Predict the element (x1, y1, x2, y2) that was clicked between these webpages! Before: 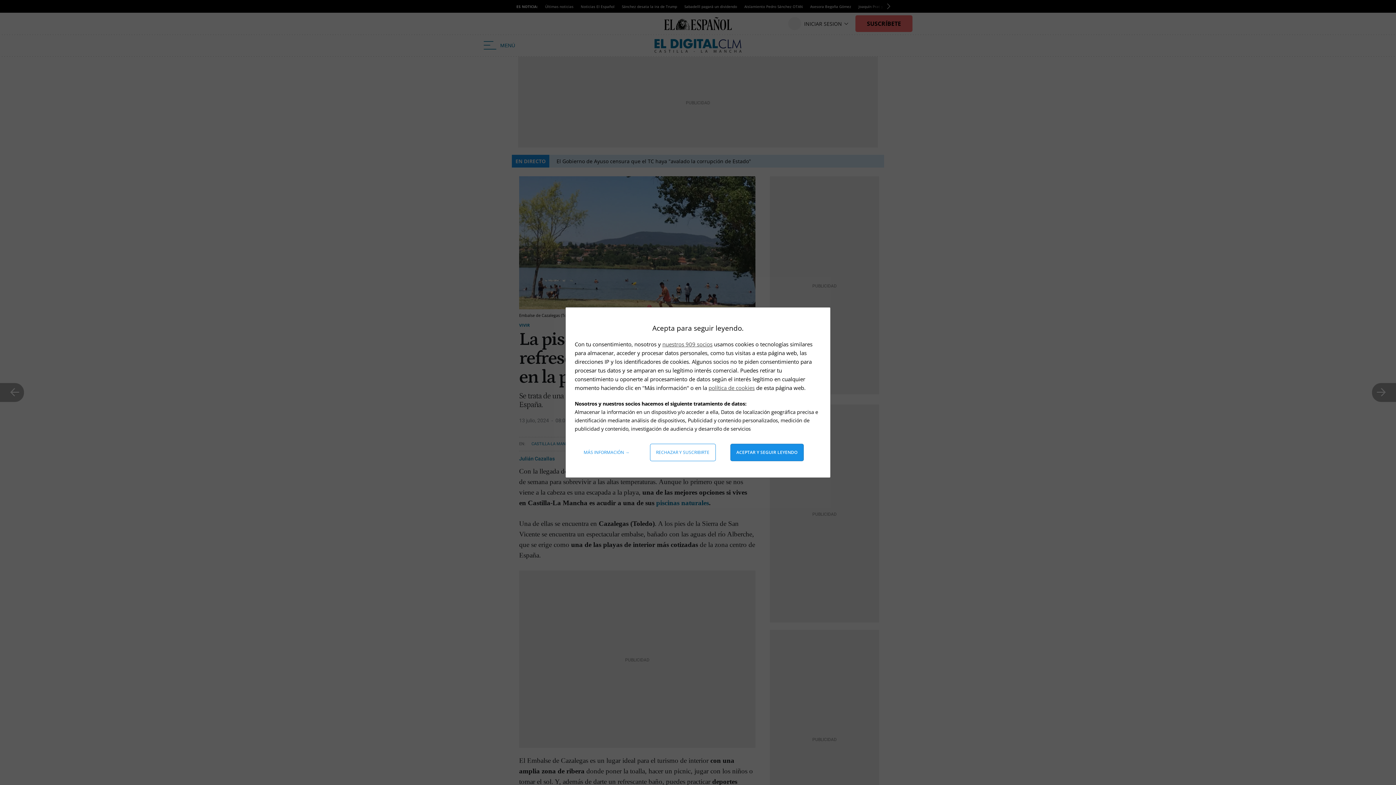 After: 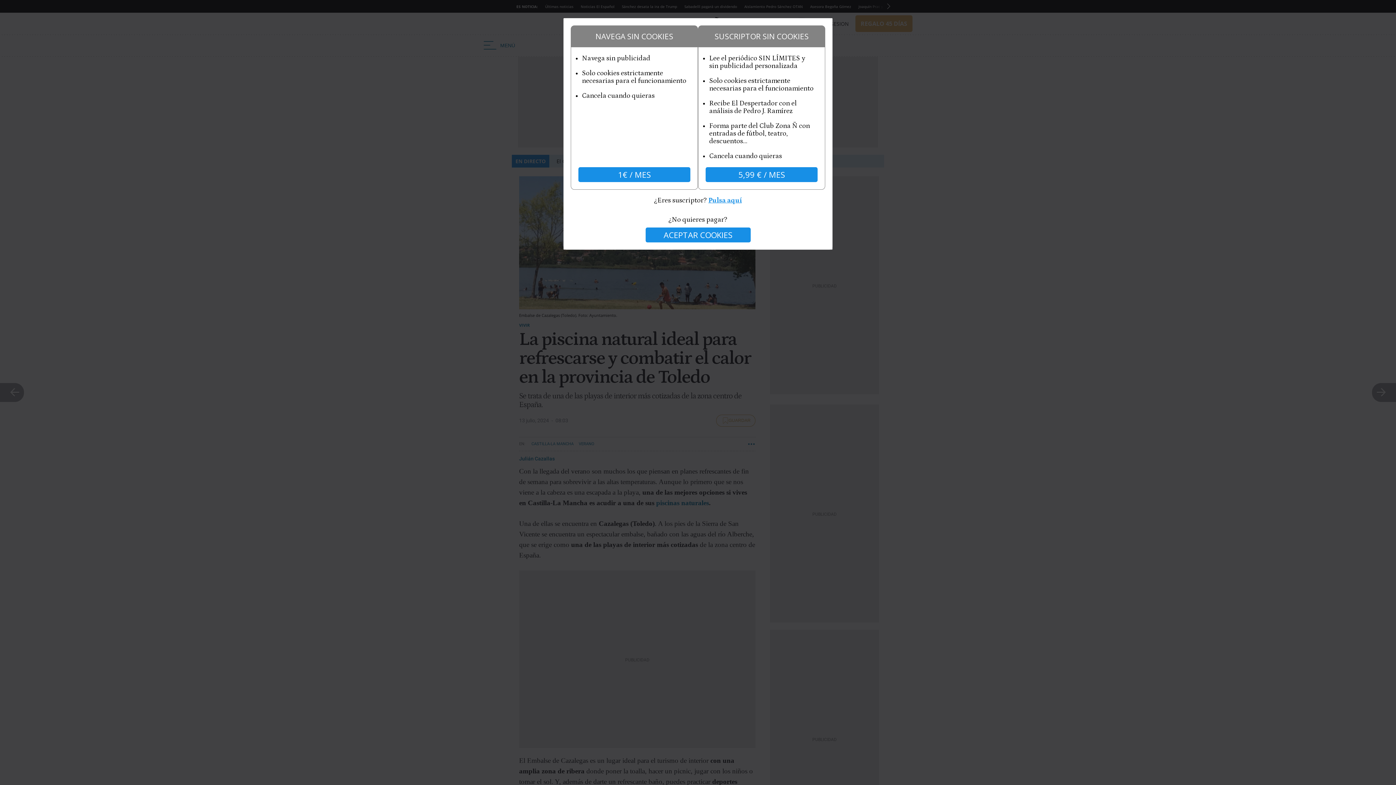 Action: bbox: (650, 444, 715, 461) label: Rechazar y suscribirte